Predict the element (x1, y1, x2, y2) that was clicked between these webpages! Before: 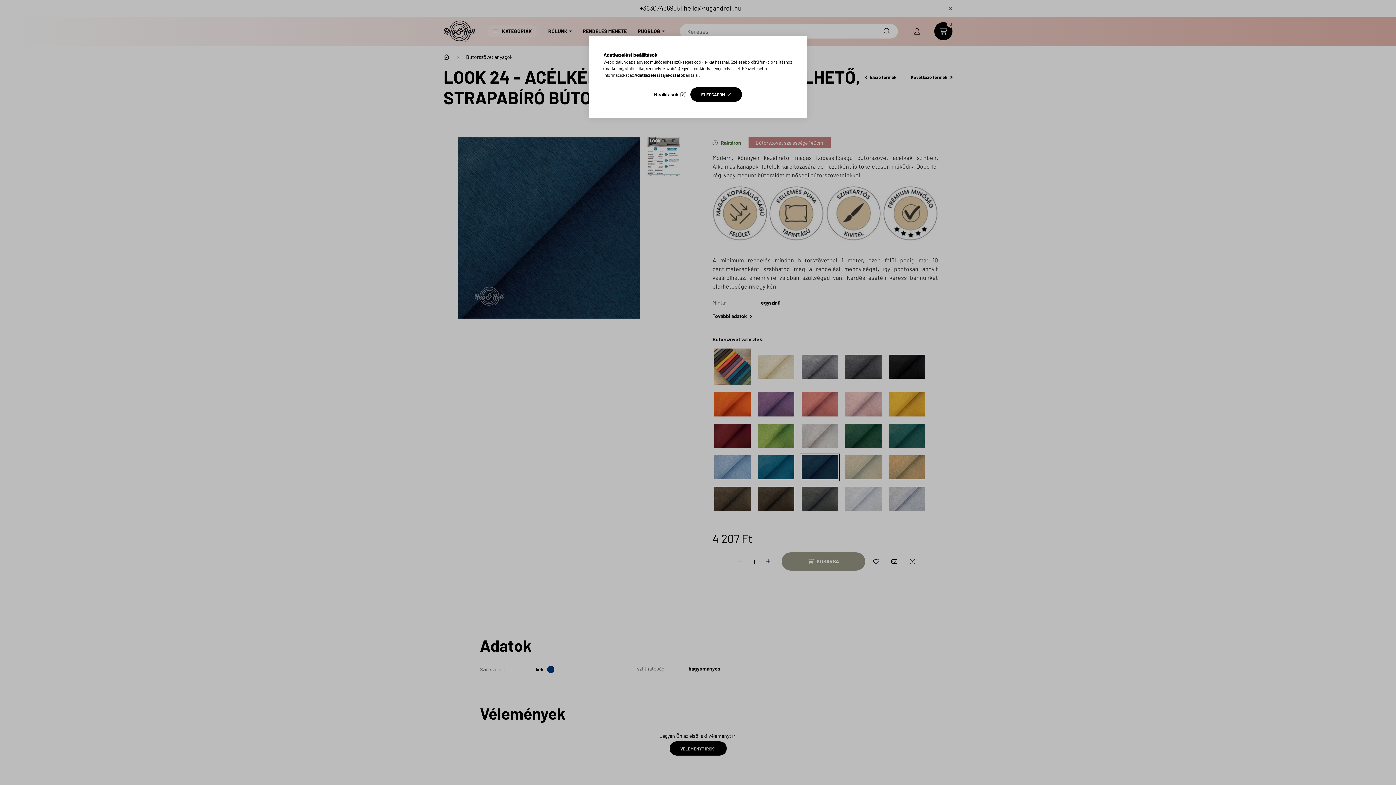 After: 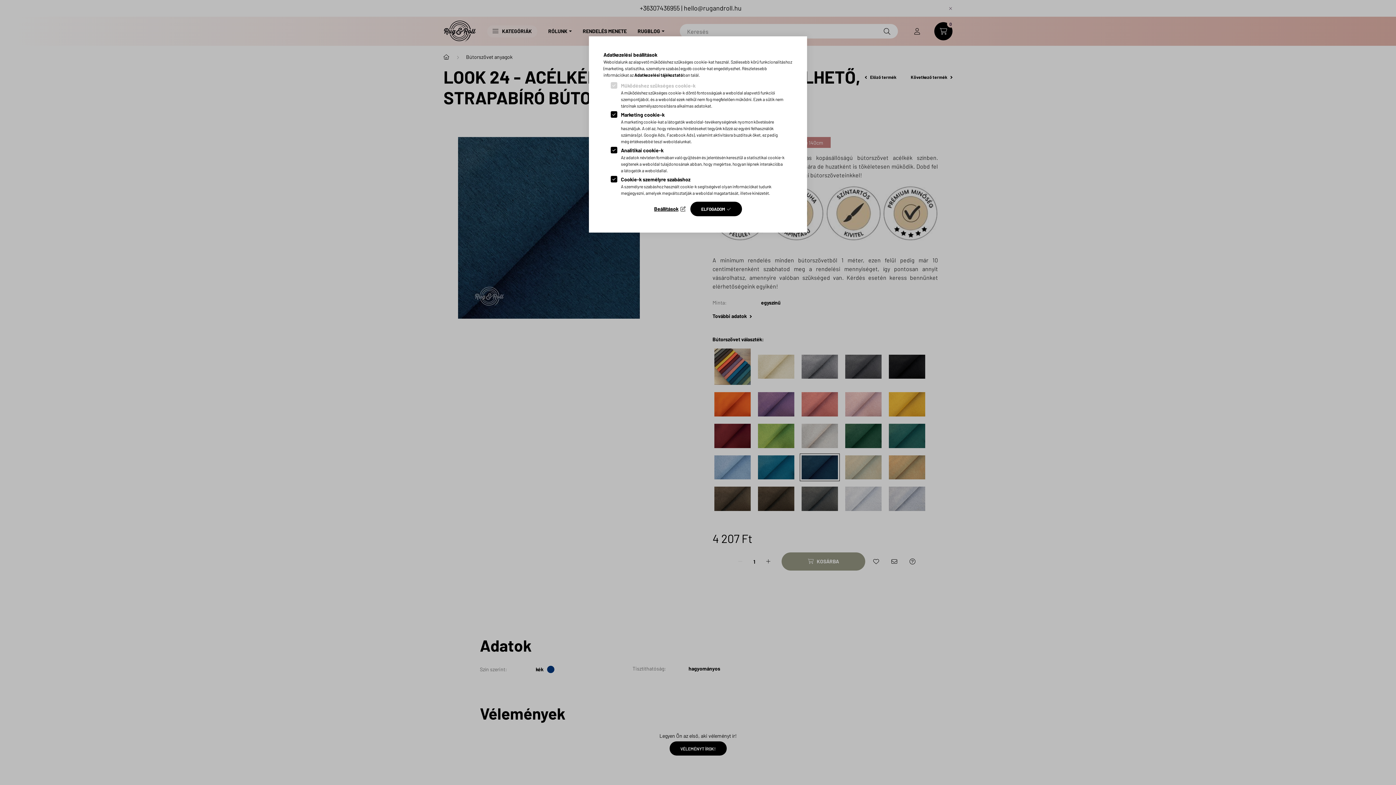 Action: label: Beállítások bbox: (654, 89, 685, 99)